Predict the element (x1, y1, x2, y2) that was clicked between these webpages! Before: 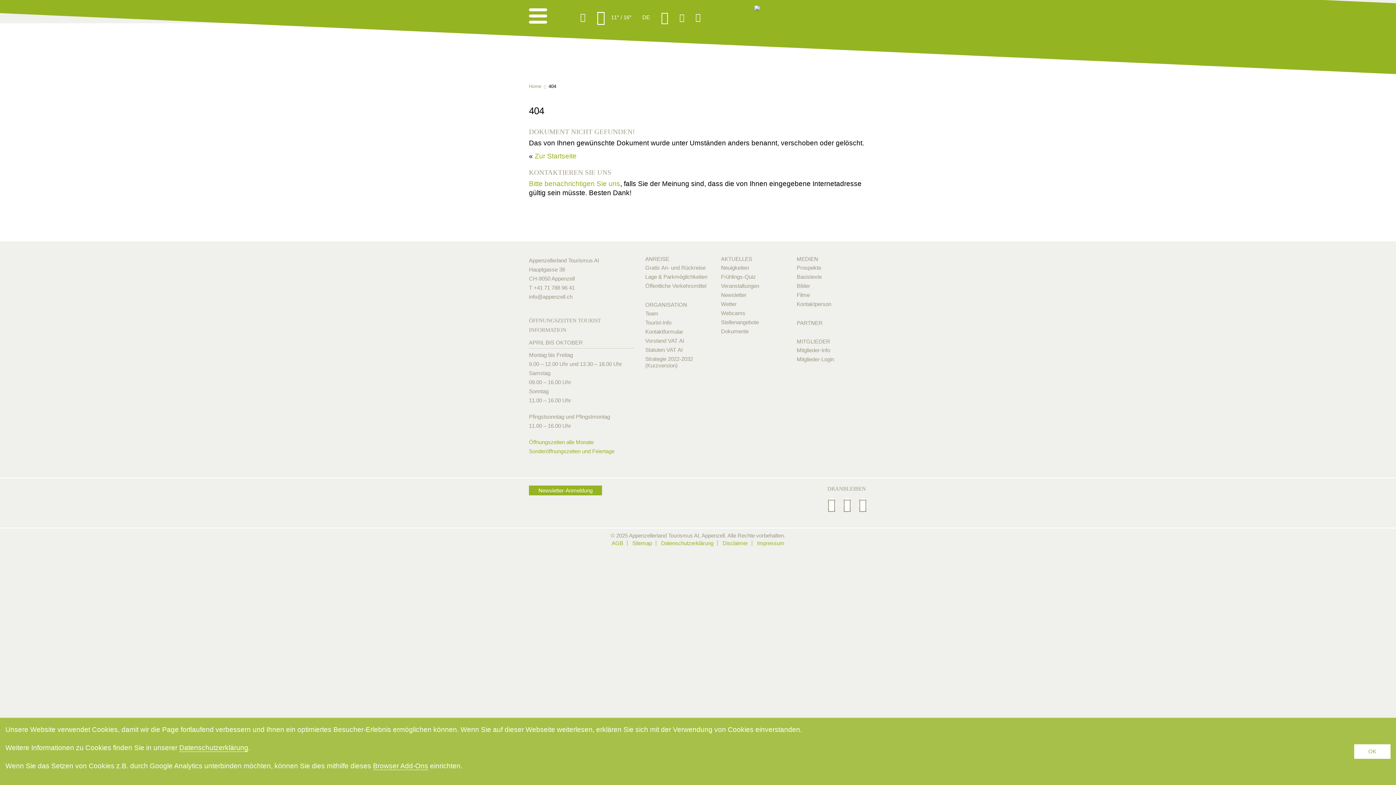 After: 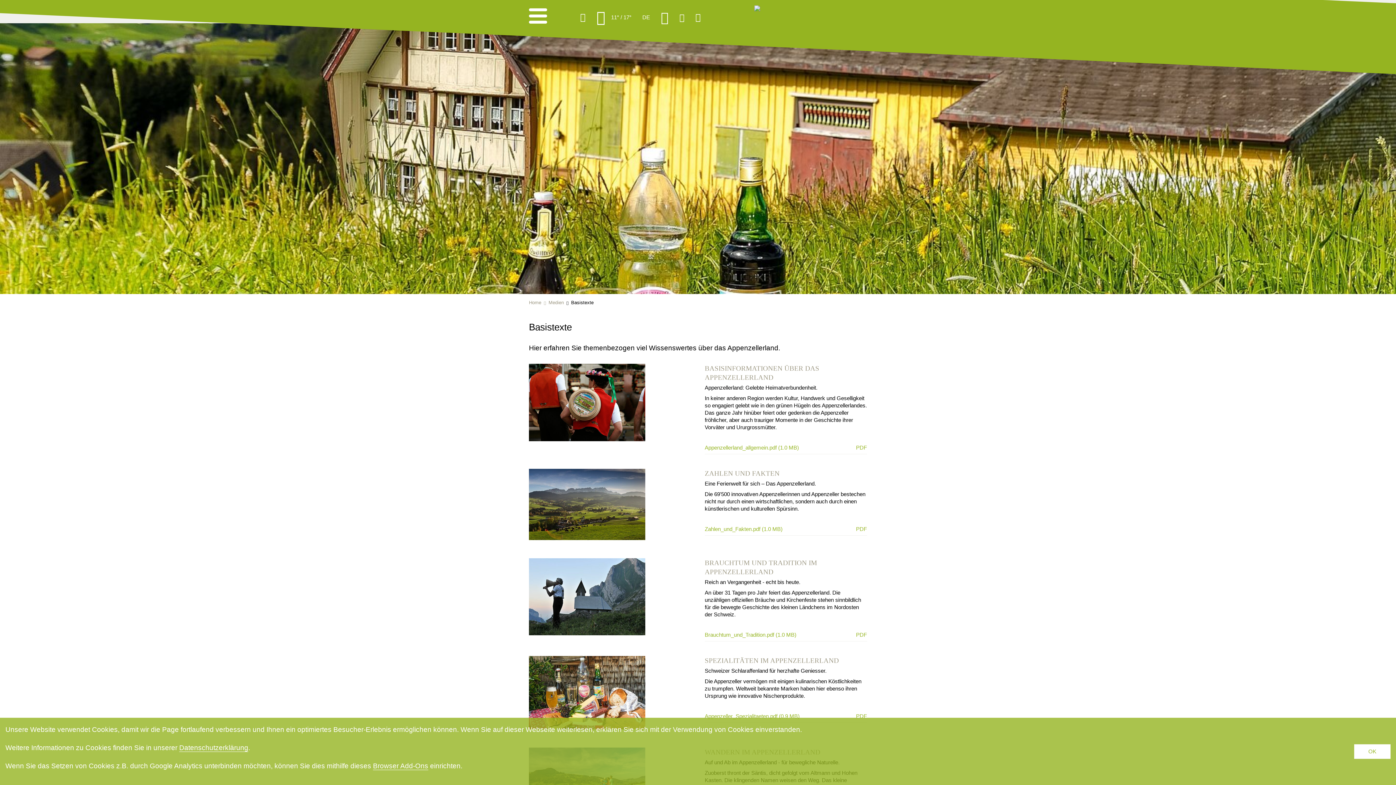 Action: bbox: (796, 273, 867, 280) label: Basistexte